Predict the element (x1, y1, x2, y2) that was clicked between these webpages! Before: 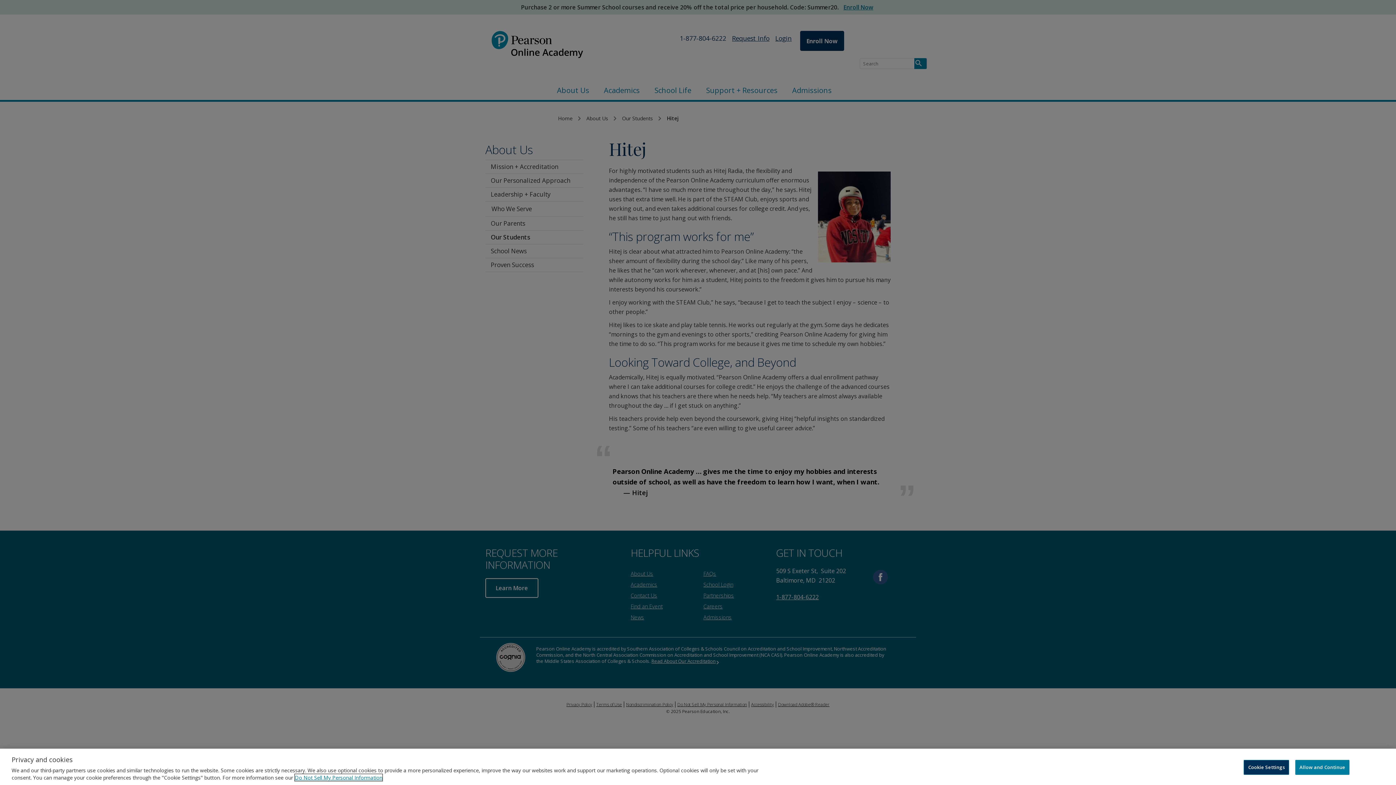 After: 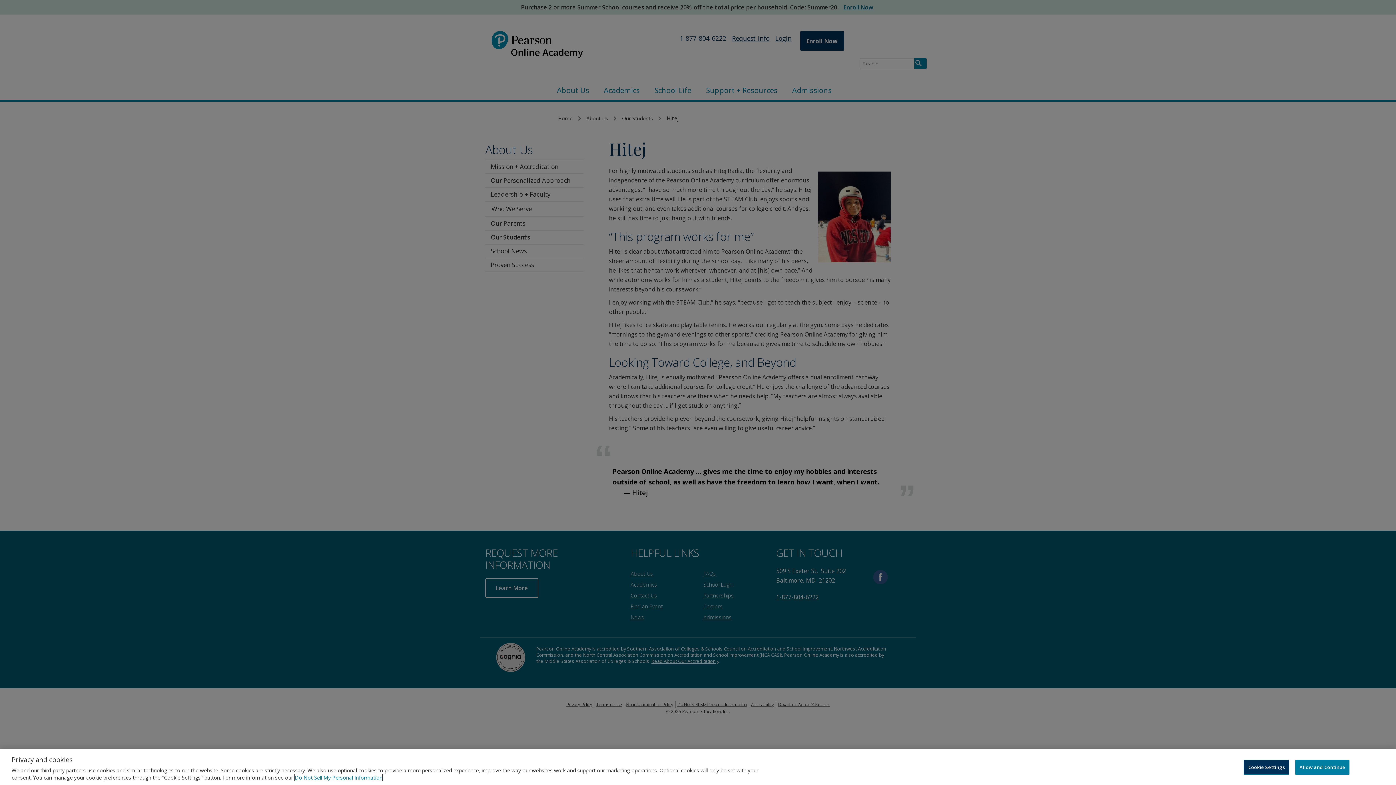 Action: label: Privacy Notice, opens in a new tab bbox: (294, 774, 382, 781)